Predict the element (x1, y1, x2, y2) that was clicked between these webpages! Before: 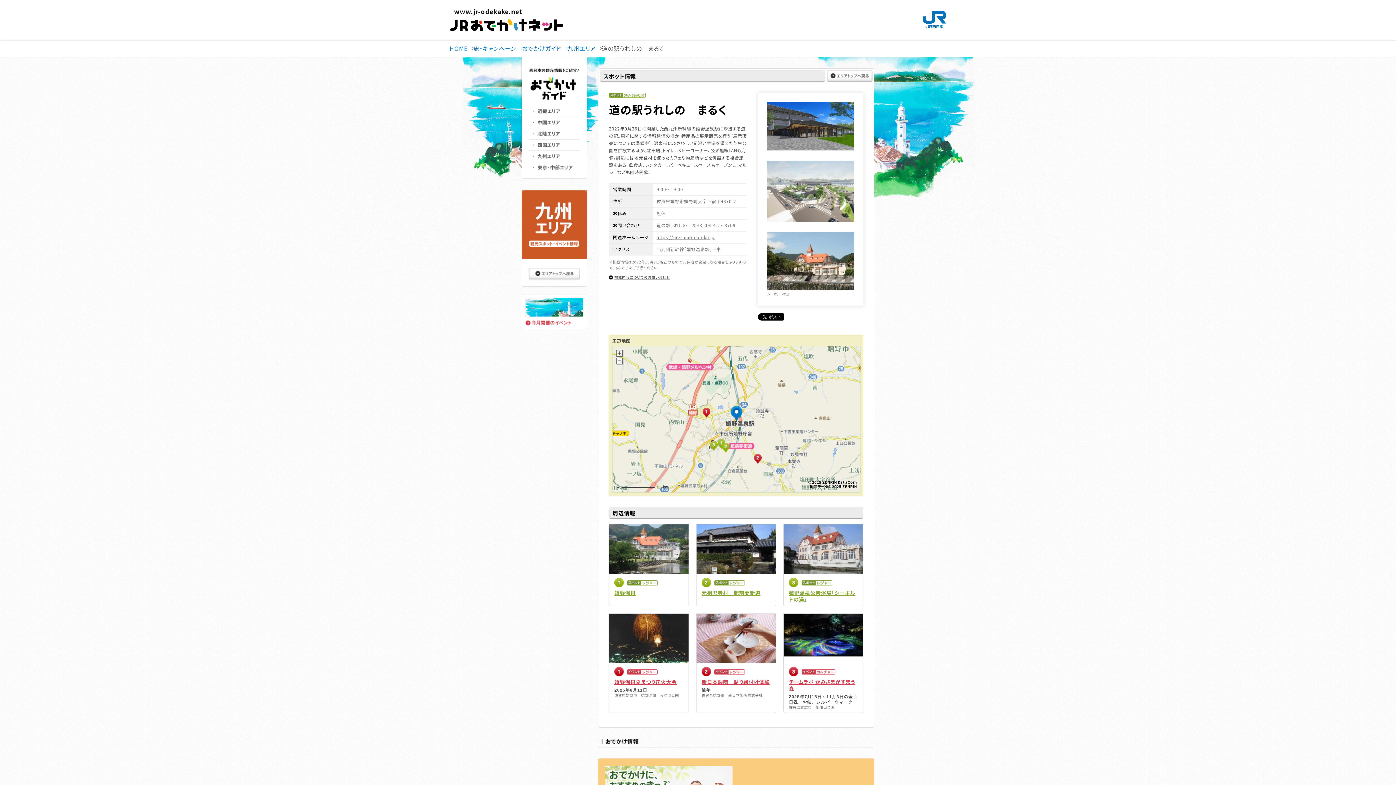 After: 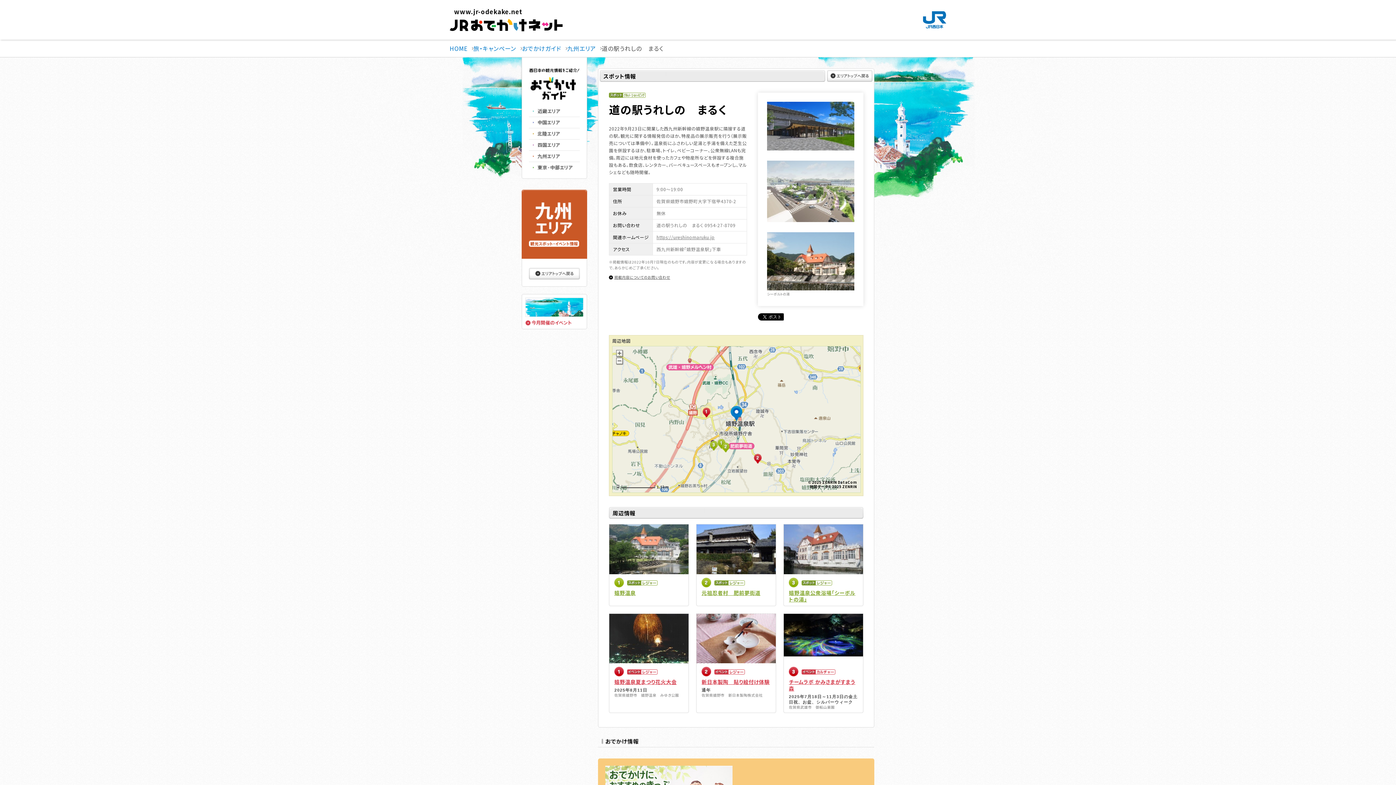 Action: bbox: (710, 440, 717, 450)